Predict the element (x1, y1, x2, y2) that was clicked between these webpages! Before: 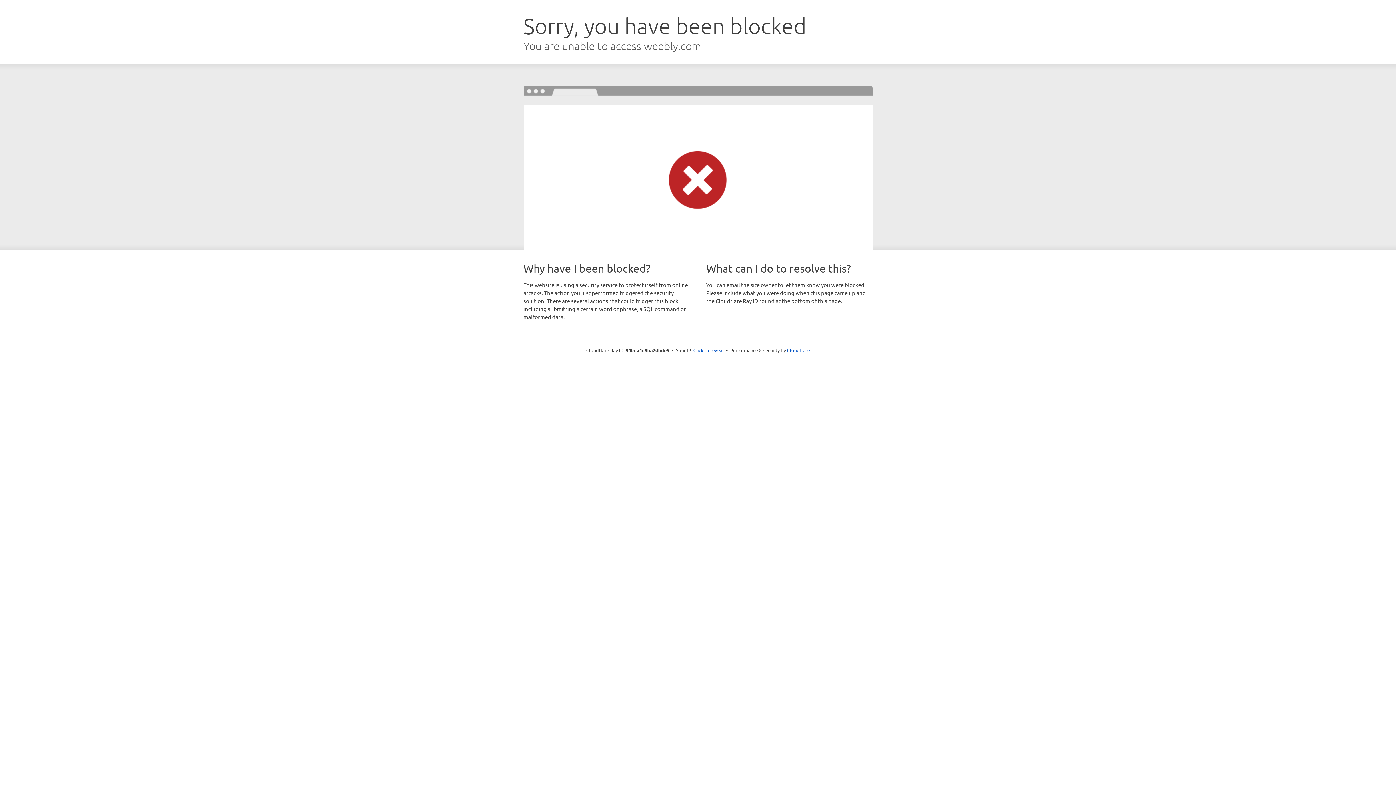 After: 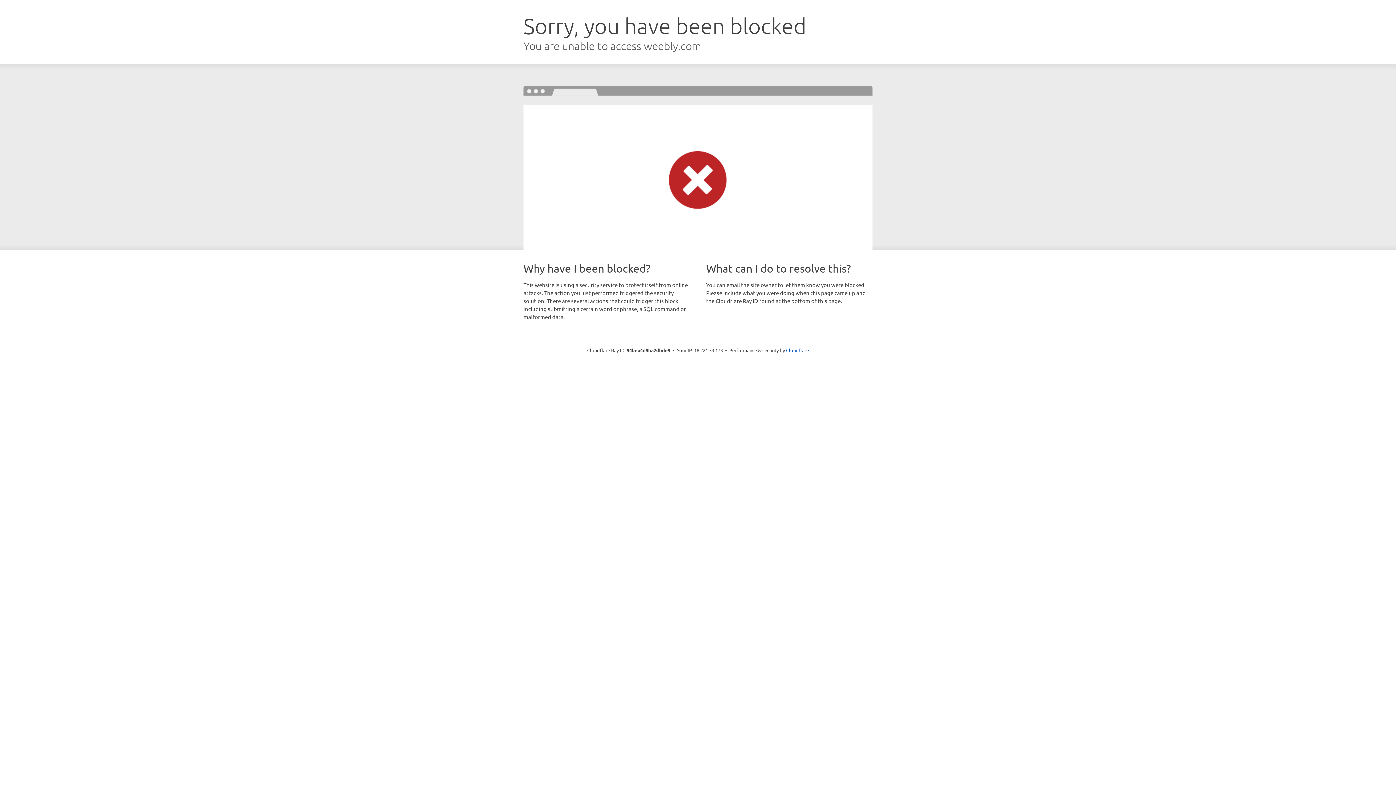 Action: label: Click to reveal bbox: (693, 346, 724, 353)